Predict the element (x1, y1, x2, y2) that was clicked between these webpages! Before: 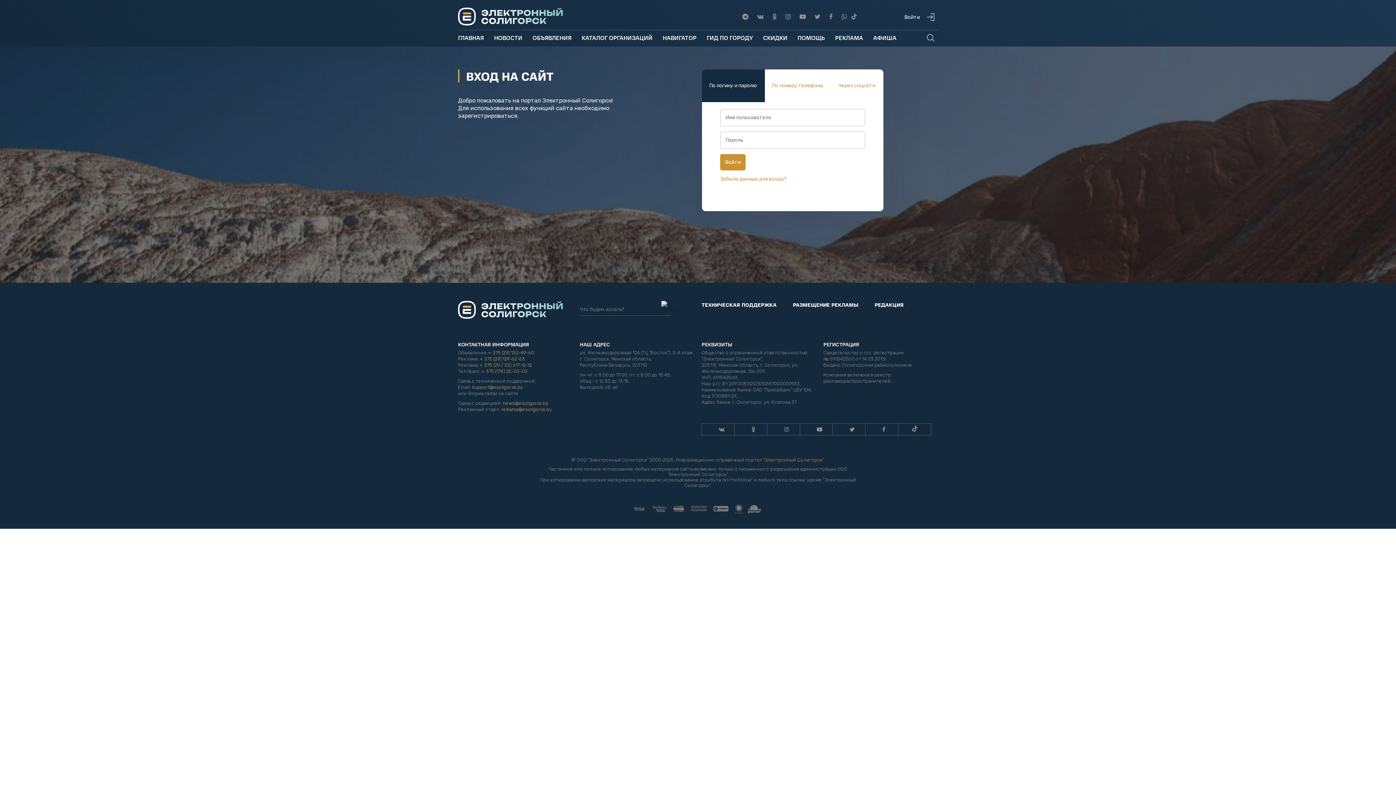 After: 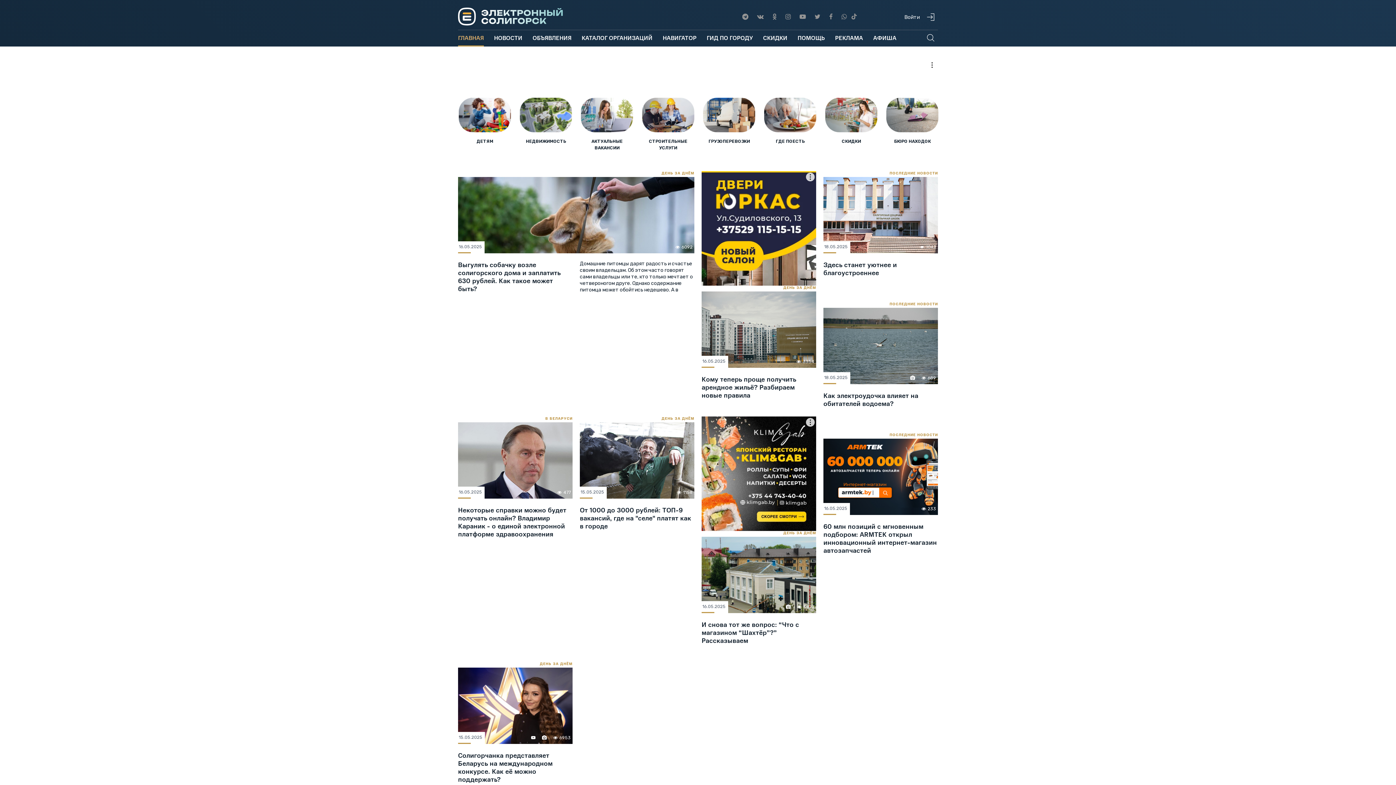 Action: label: ГЛАВНАЯ bbox: (458, 30, 484, 46)